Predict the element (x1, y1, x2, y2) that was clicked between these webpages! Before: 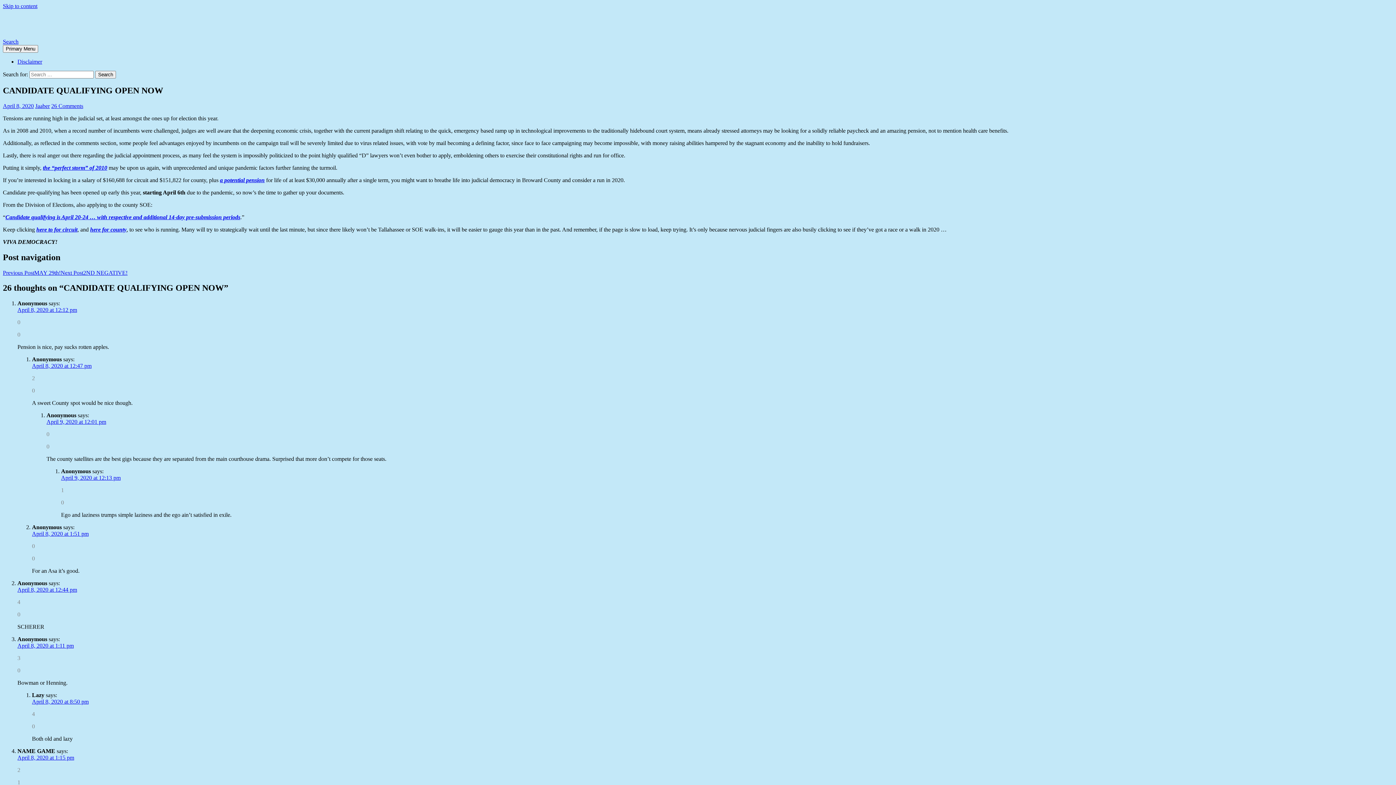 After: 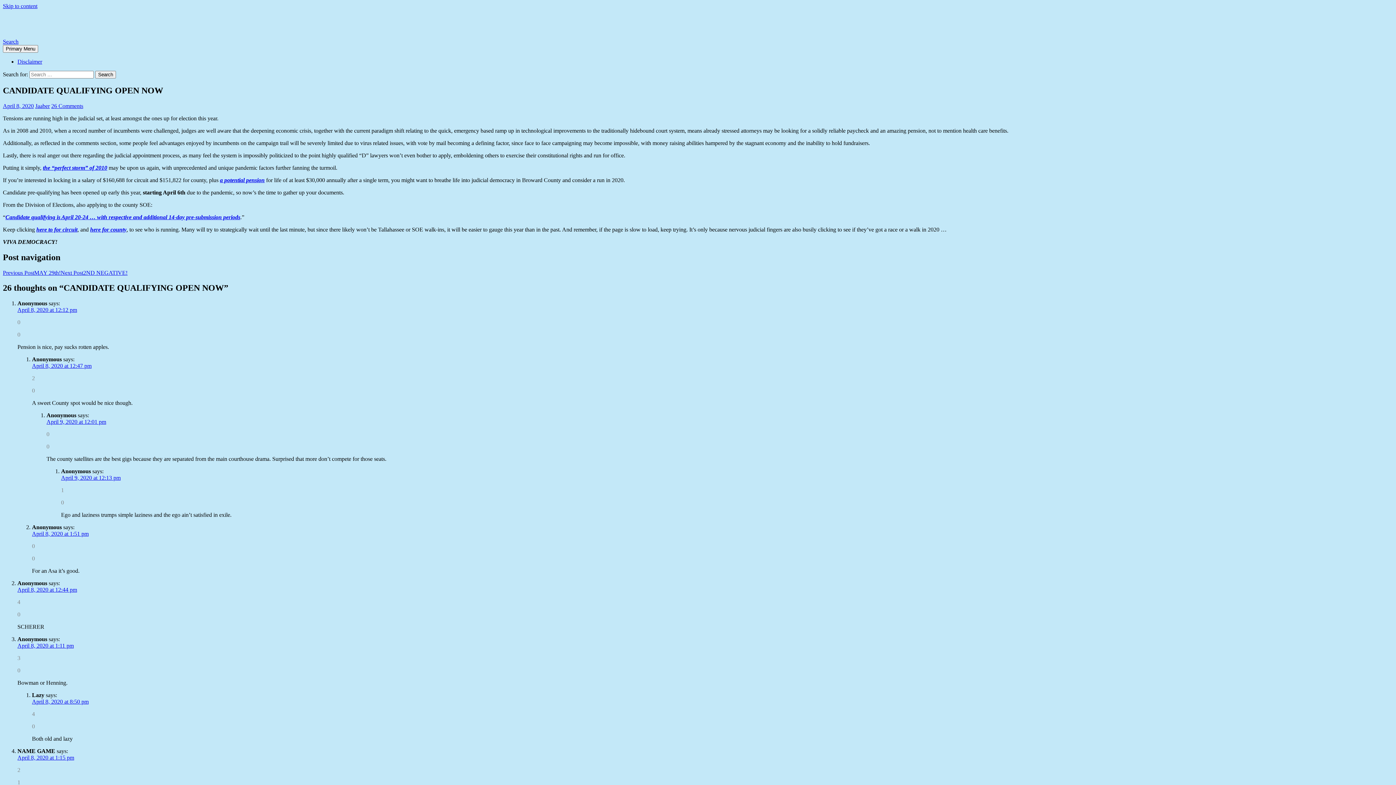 Action: label: here for county (opens in a new tab) bbox: (90, 226, 126, 232)